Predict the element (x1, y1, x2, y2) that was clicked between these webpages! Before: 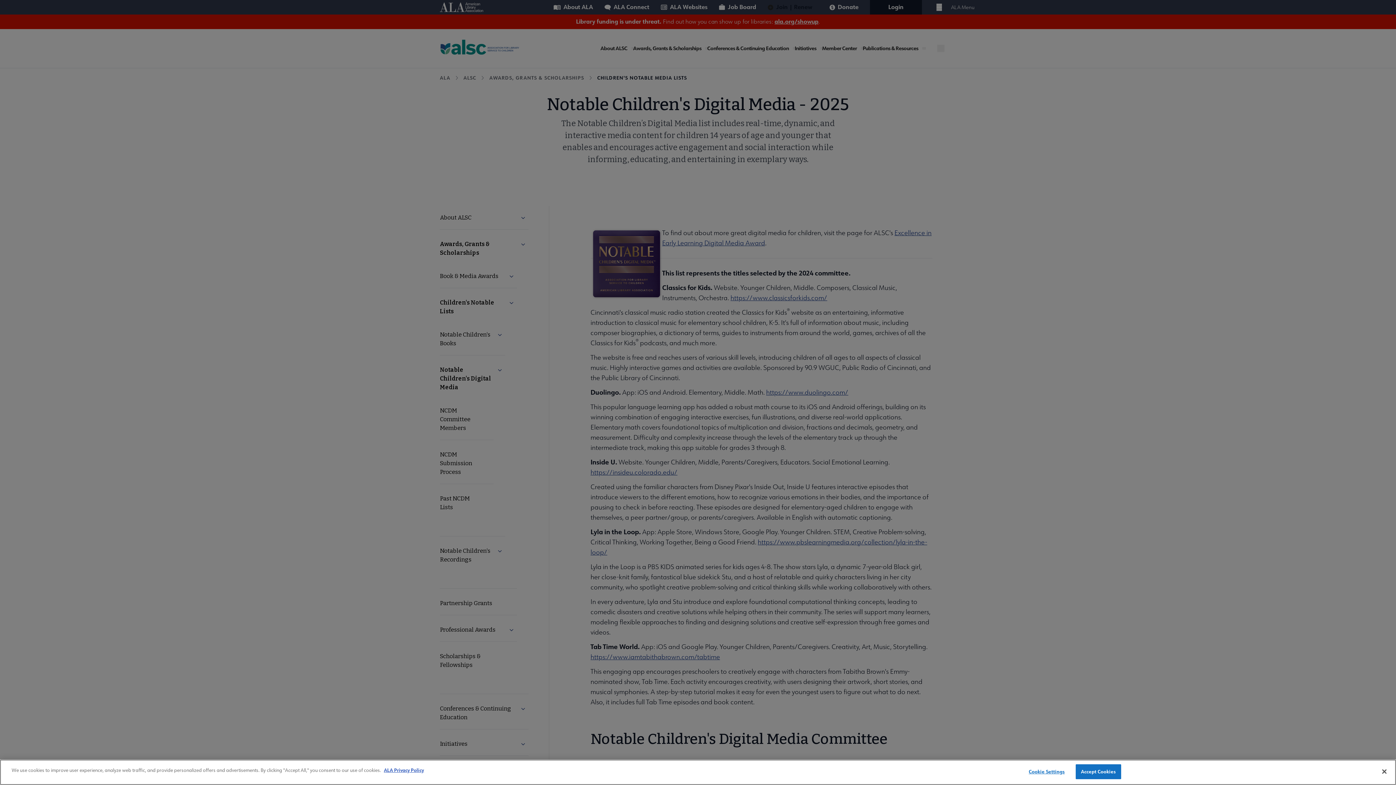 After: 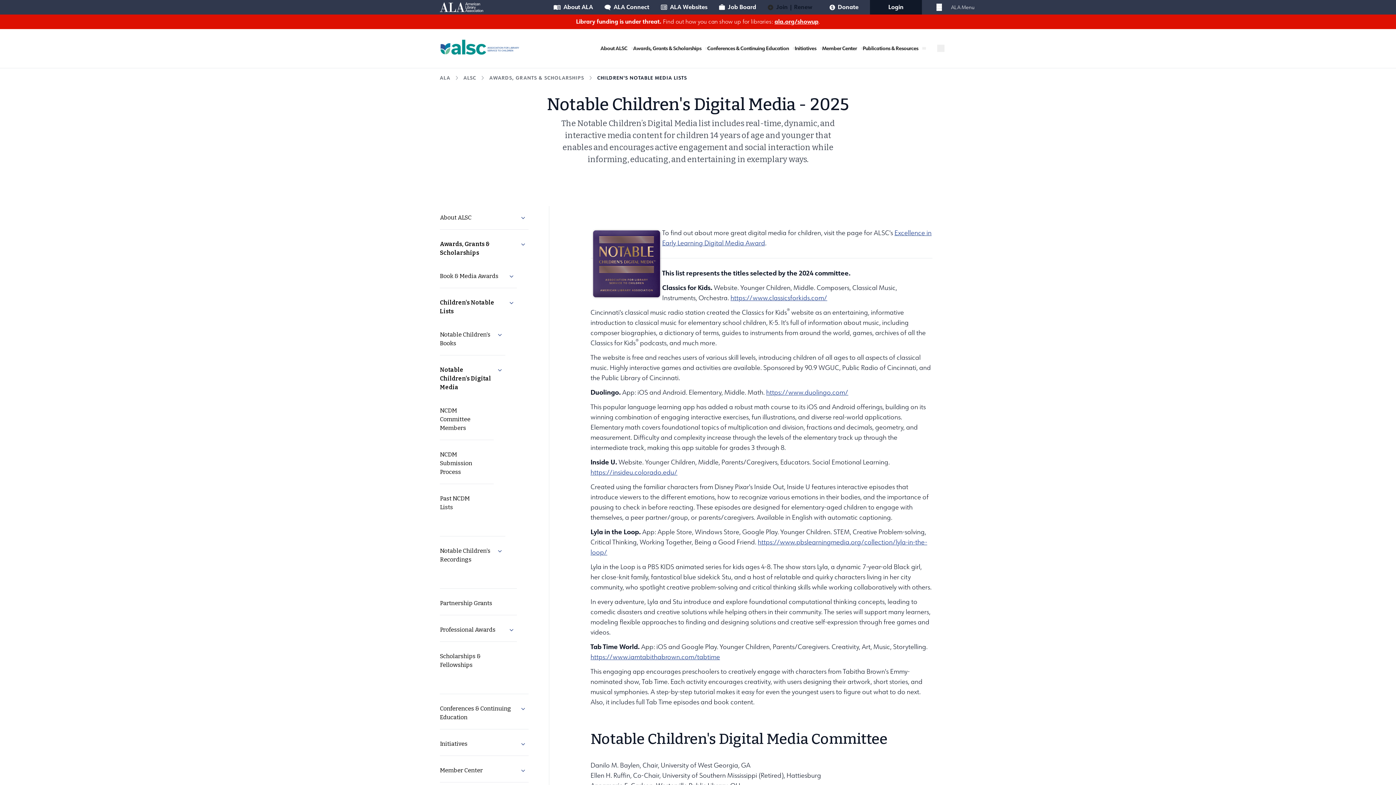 Action: label: Accept Cookies bbox: (1075, 764, 1121, 779)